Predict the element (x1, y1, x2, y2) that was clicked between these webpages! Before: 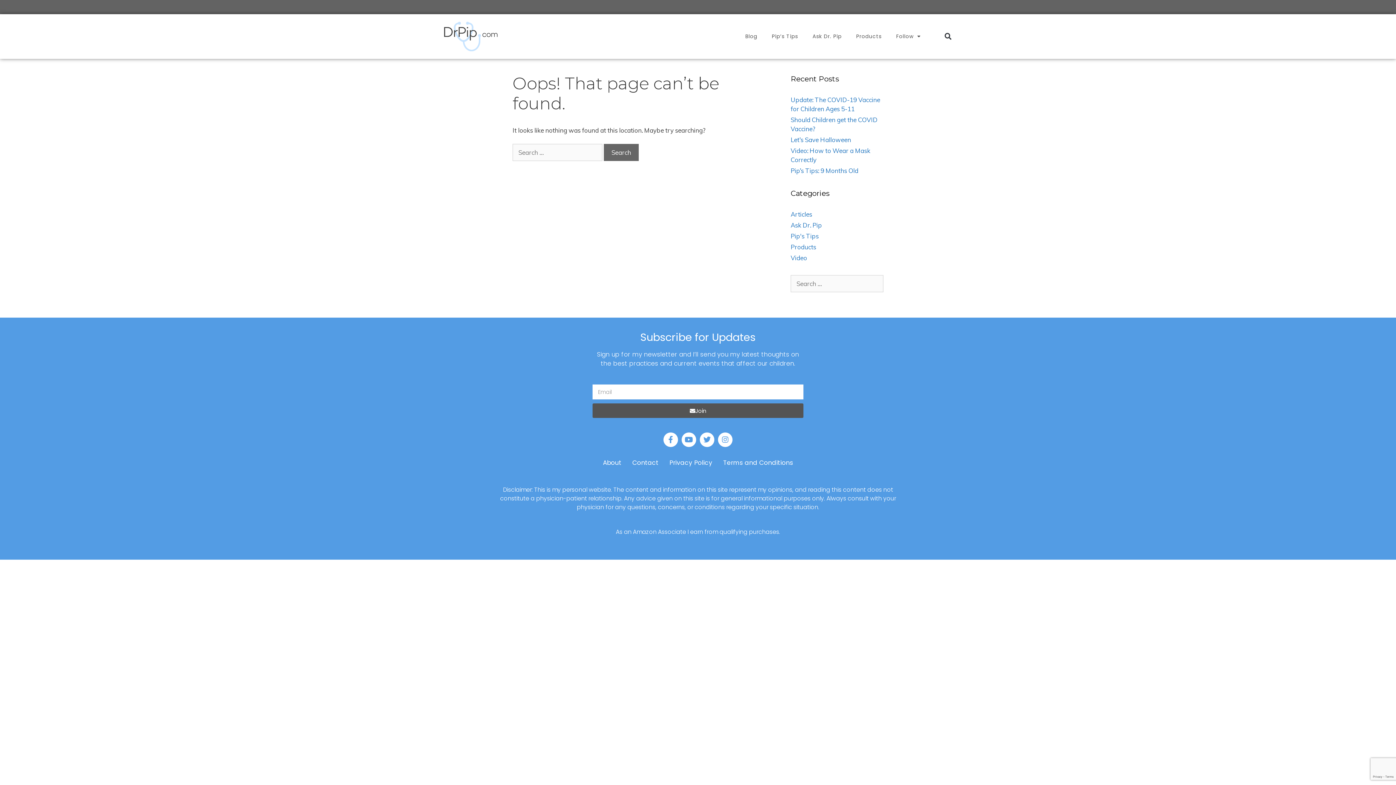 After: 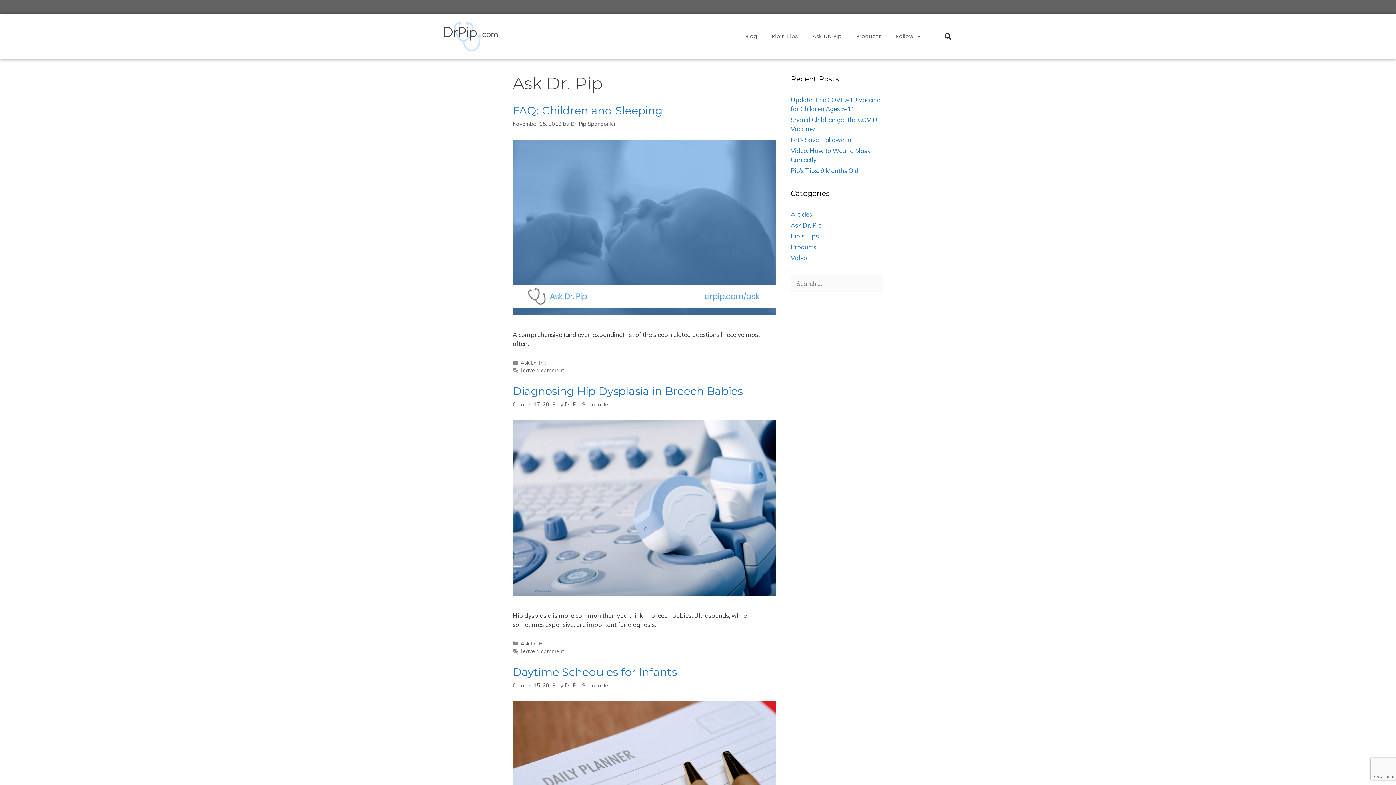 Action: bbox: (790, 221, 822, 229) label: Ask Dr. Pip